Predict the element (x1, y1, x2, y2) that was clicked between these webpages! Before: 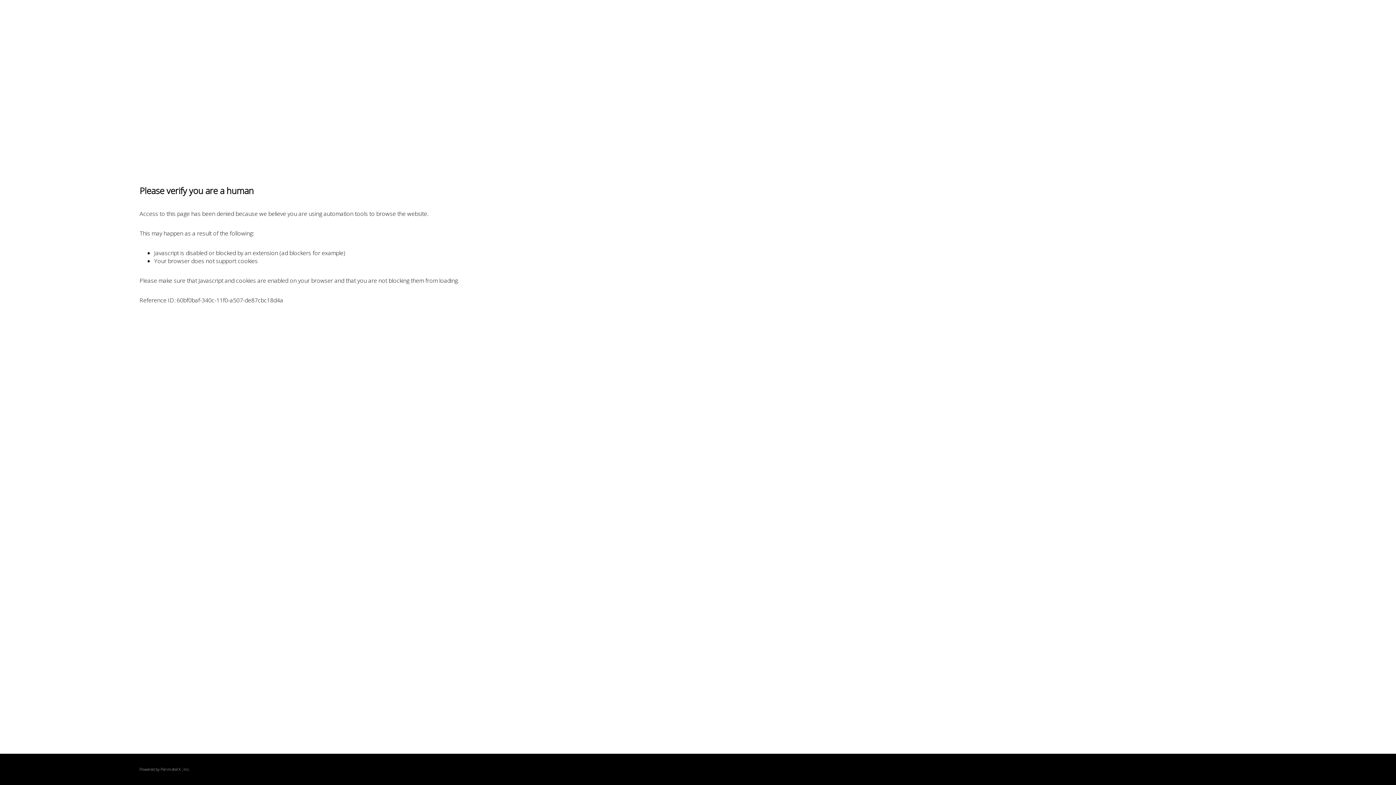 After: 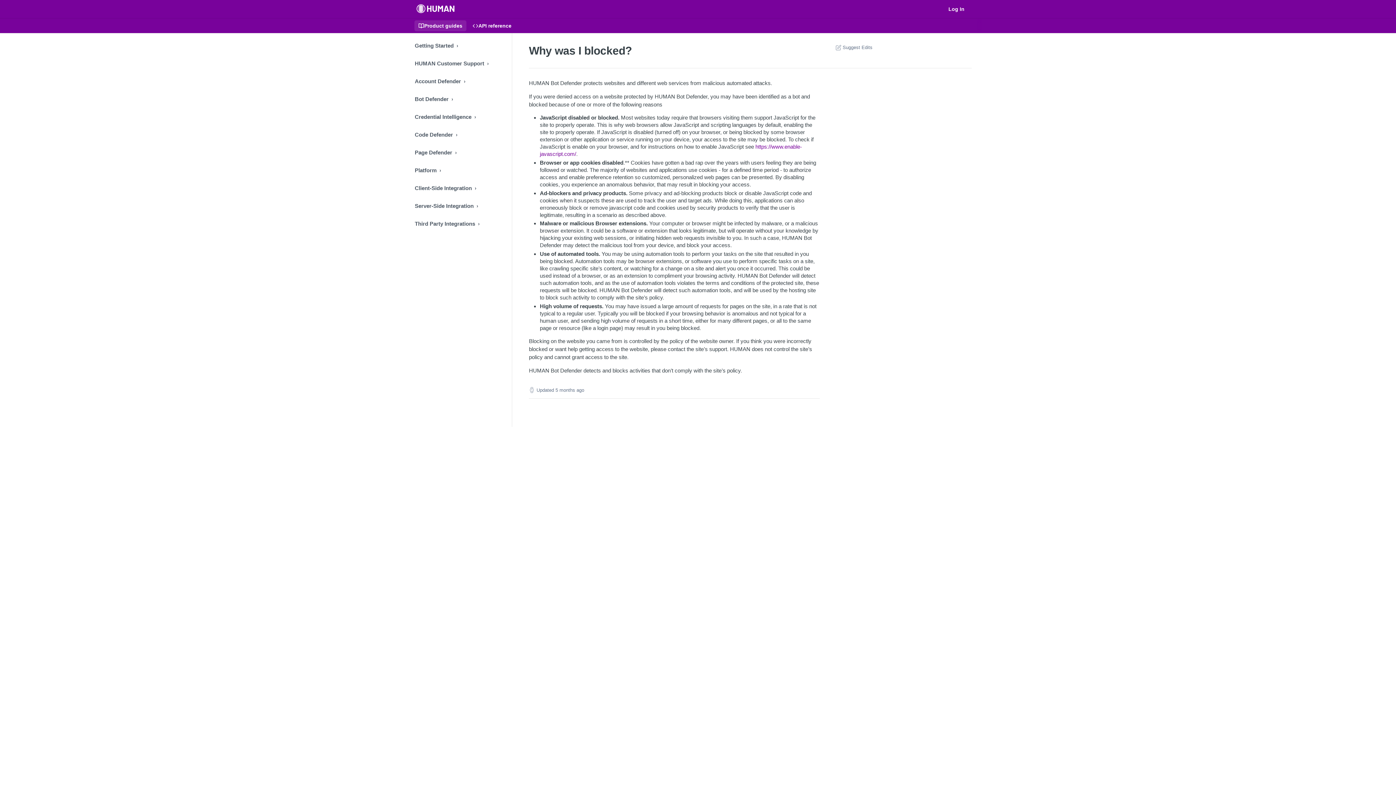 Action: bbox: (160, 767, 180, 772) label: PerimeterX